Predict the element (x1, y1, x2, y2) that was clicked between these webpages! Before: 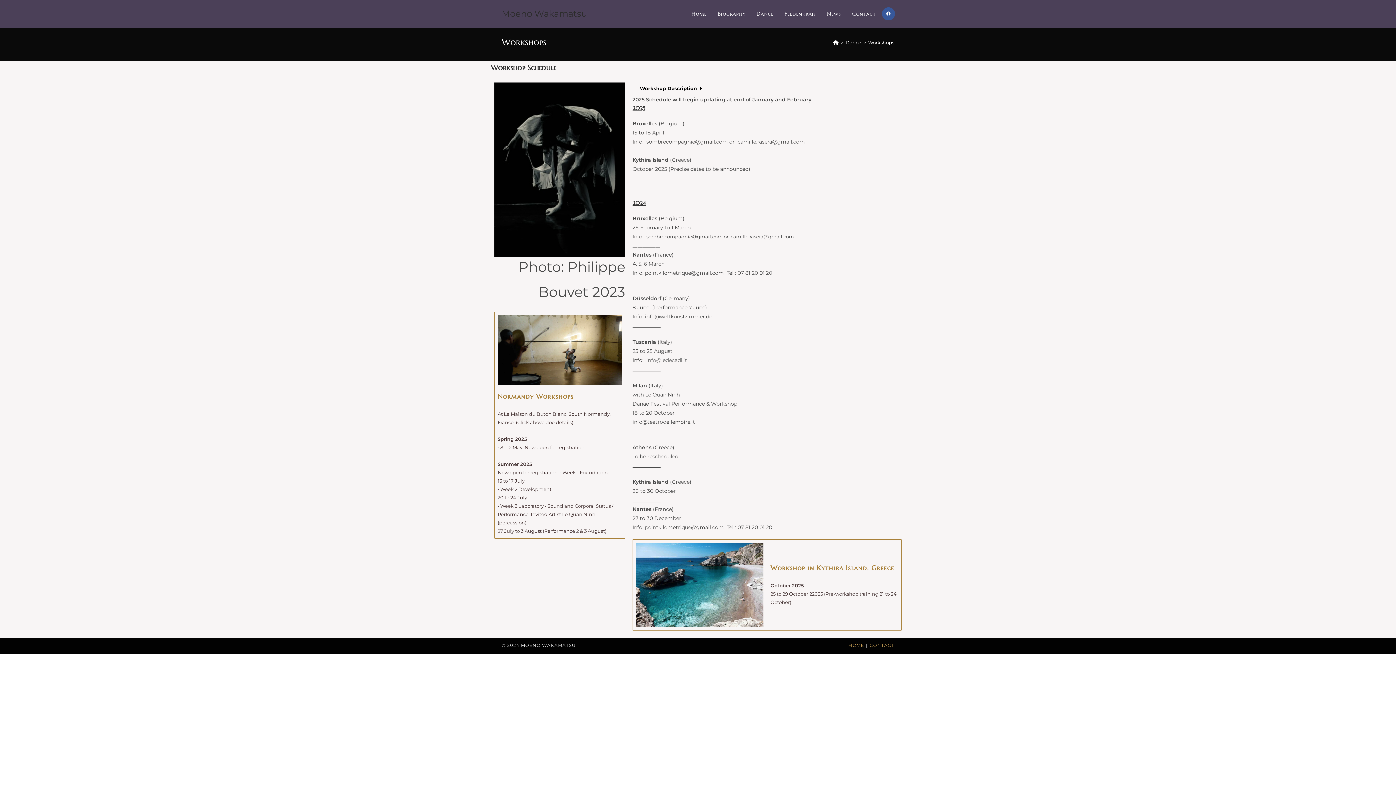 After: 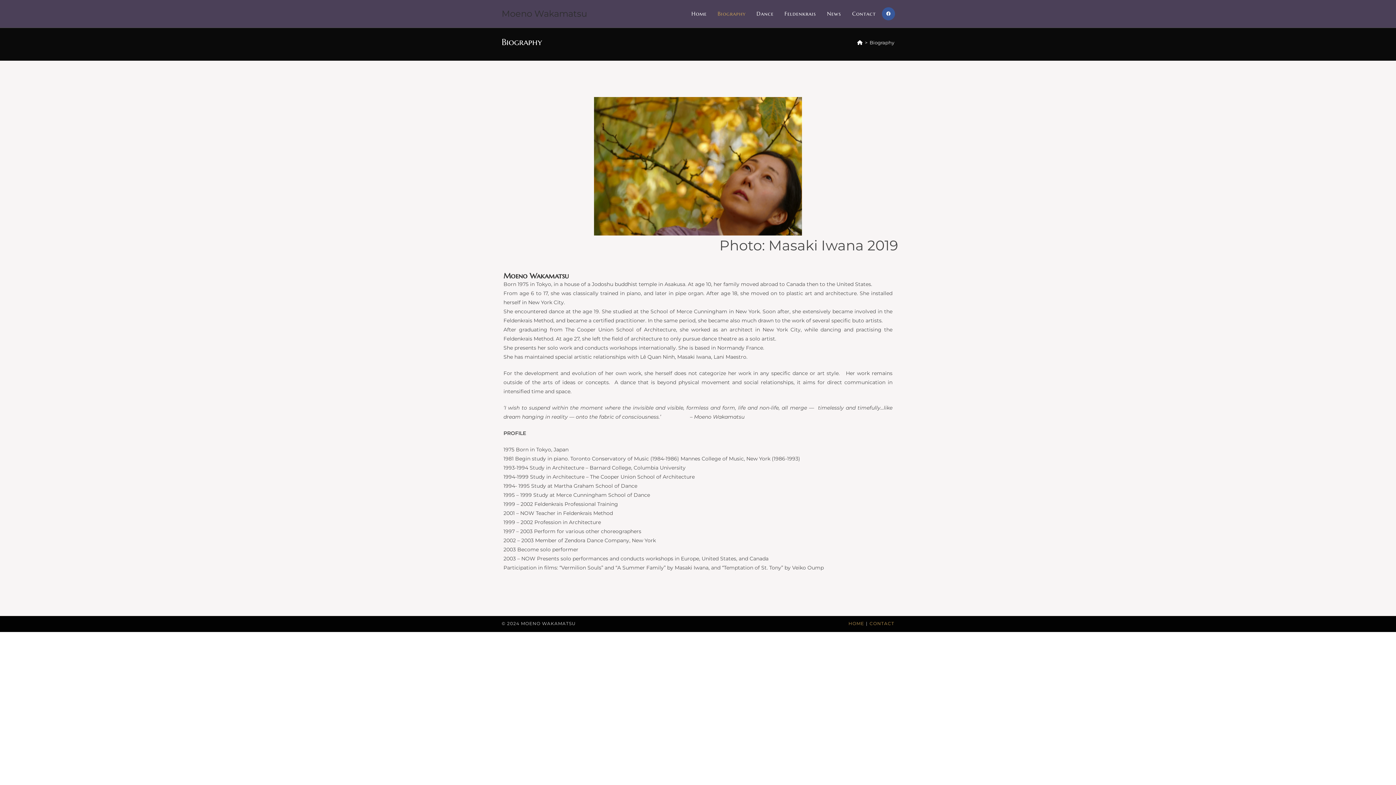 Action: bbox: (712, 0, 751, 27) label: Biography